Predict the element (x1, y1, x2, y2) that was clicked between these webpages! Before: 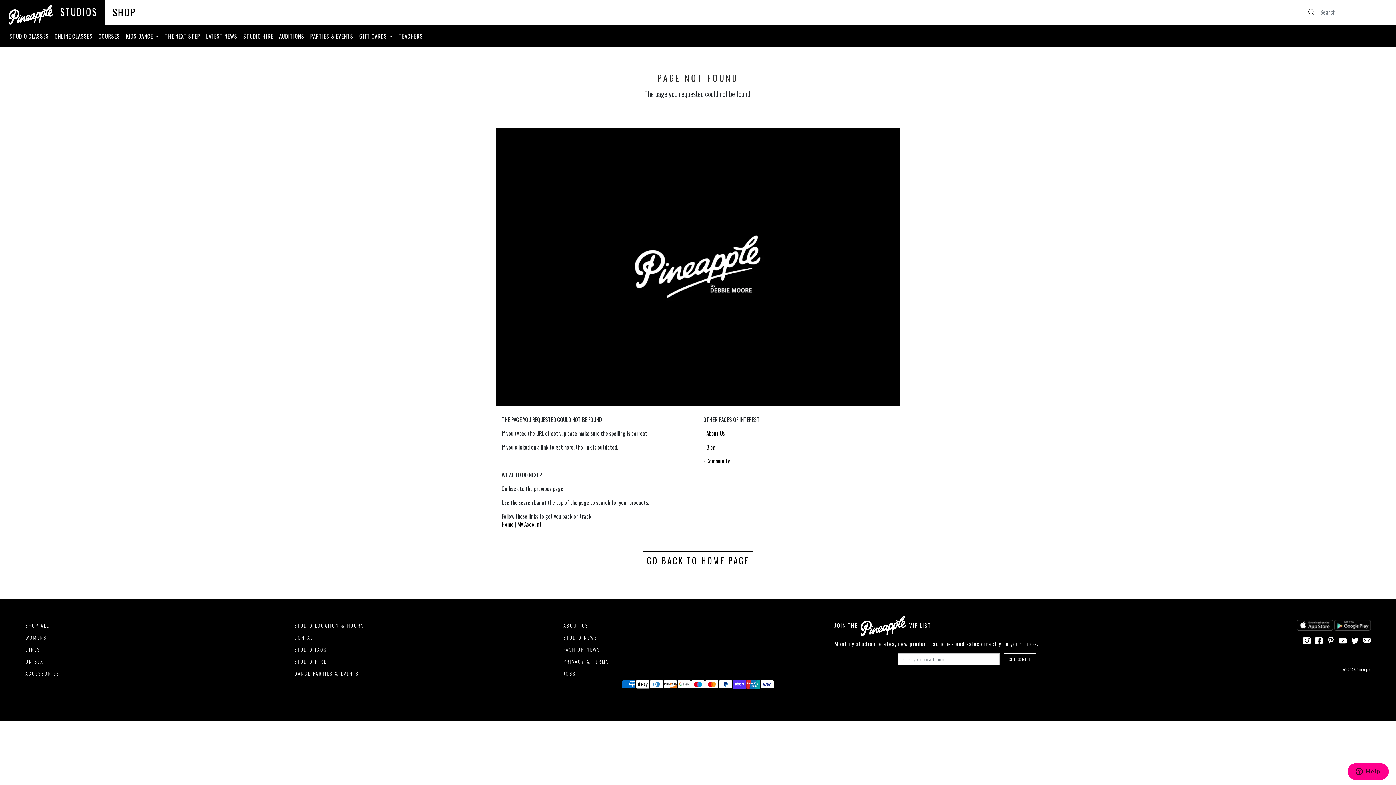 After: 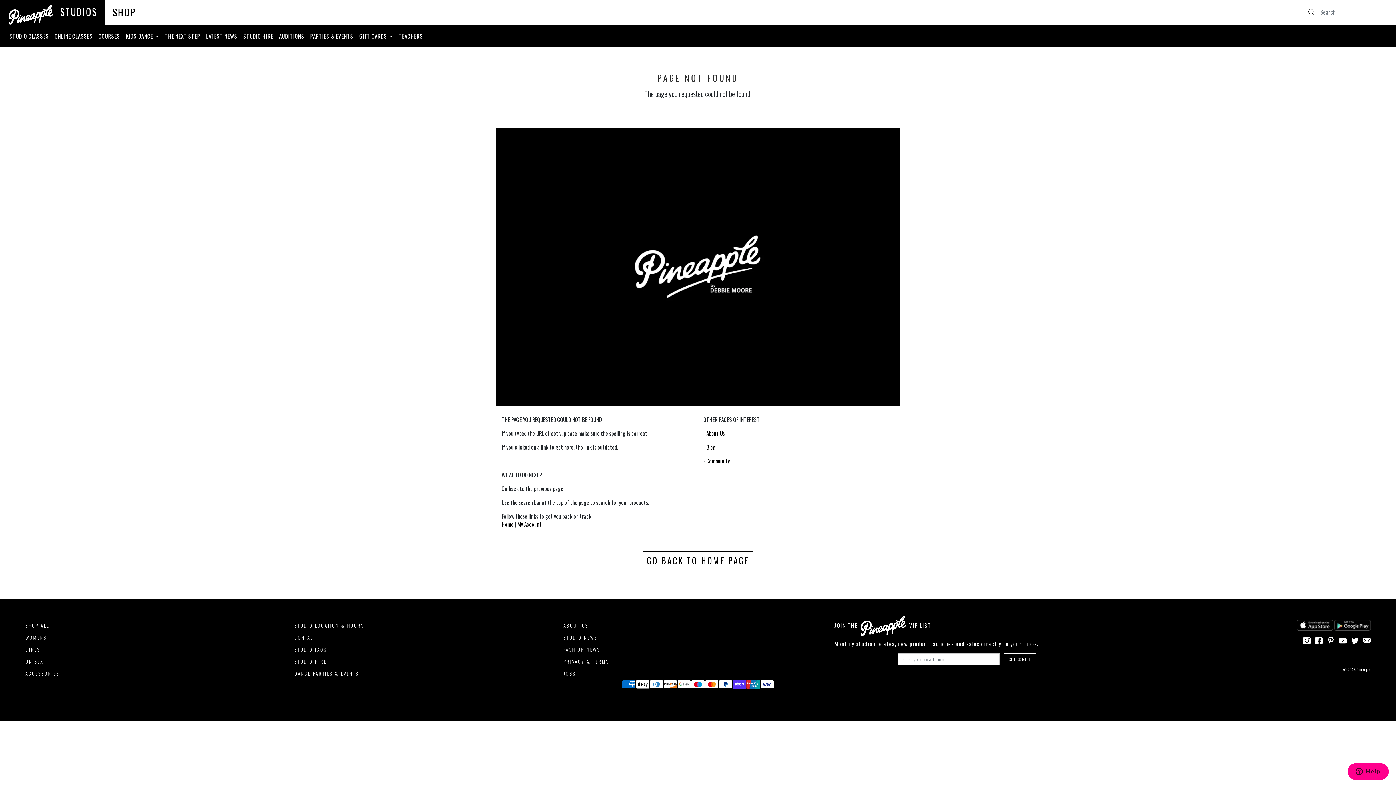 Action: bbox: (1327, 636, 1334, 644)